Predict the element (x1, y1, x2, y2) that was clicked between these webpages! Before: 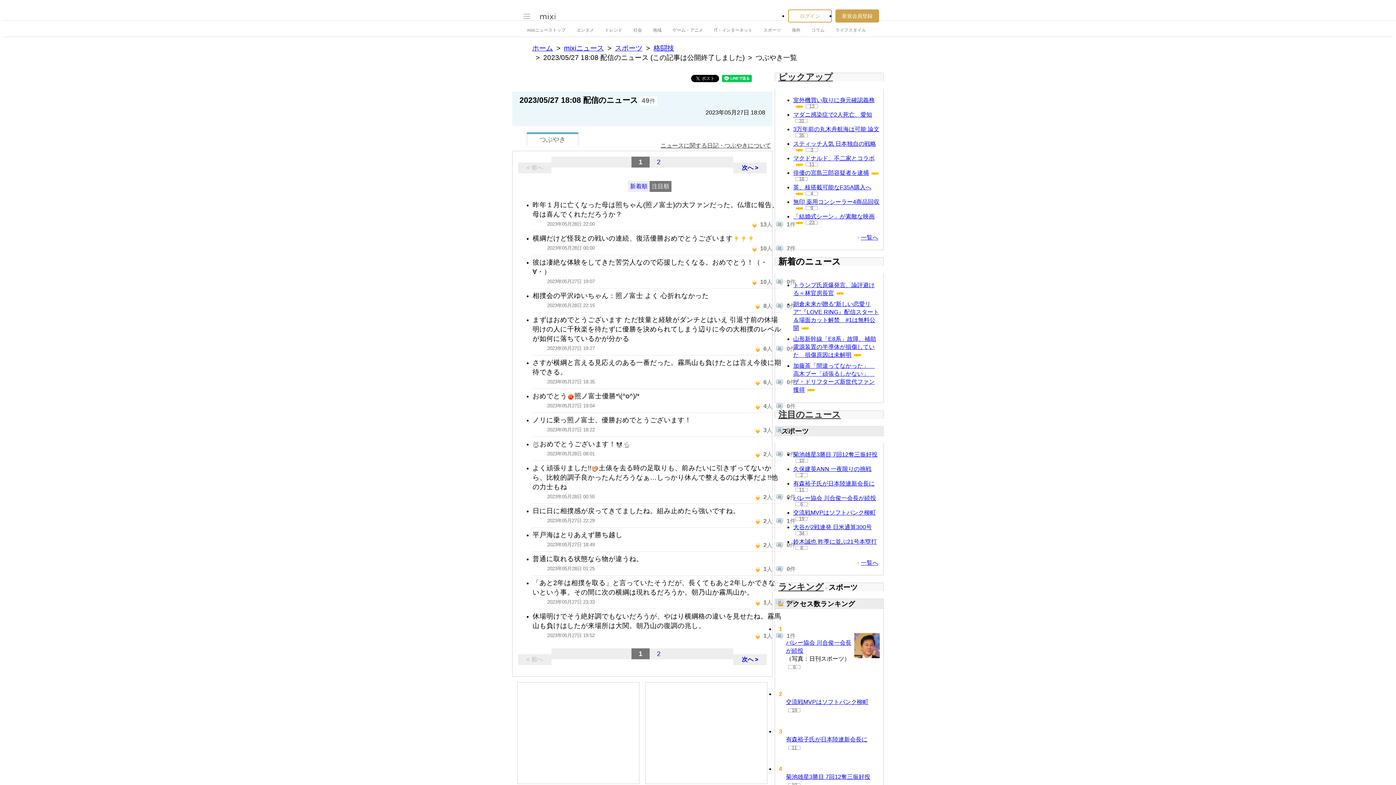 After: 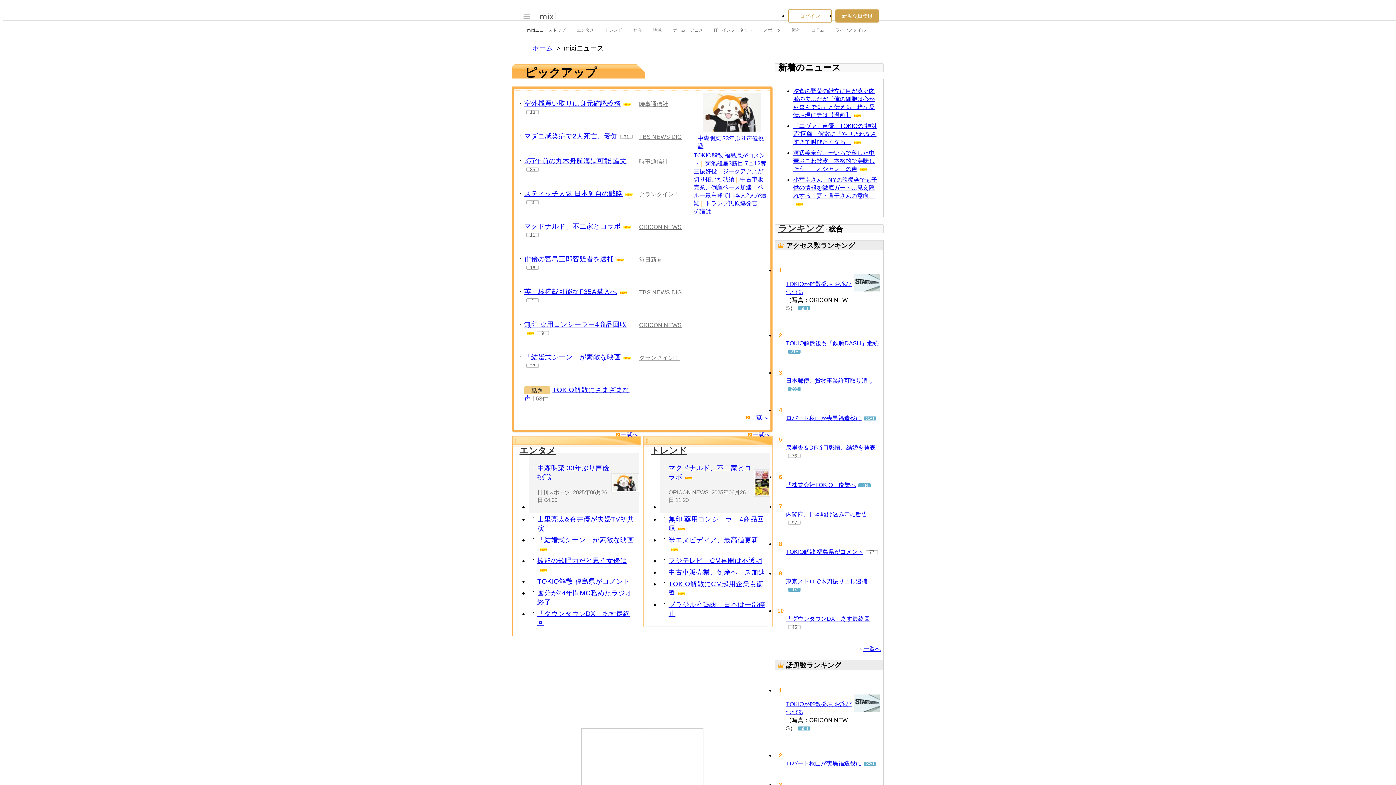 Action: label: ピックアップ bbox: (778, 197, 833, 207)